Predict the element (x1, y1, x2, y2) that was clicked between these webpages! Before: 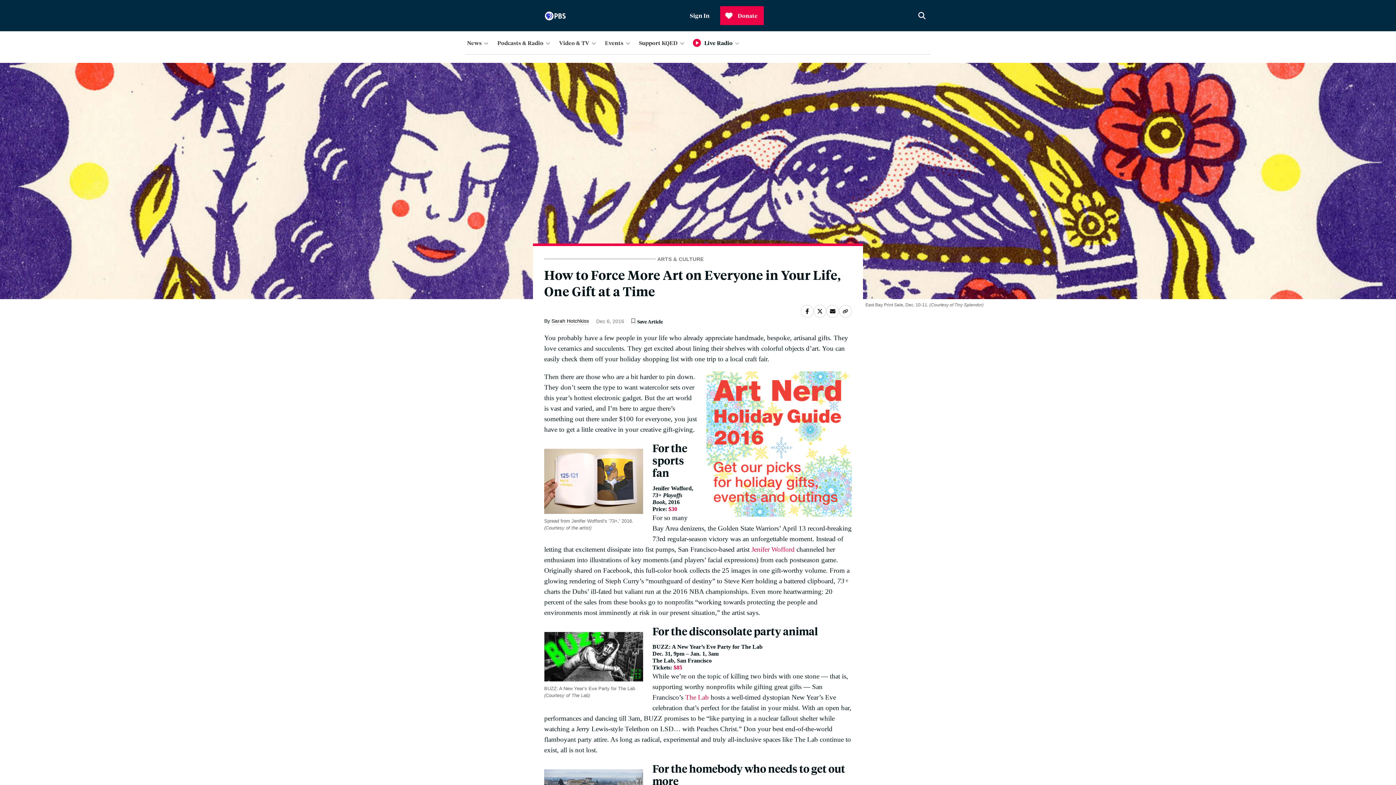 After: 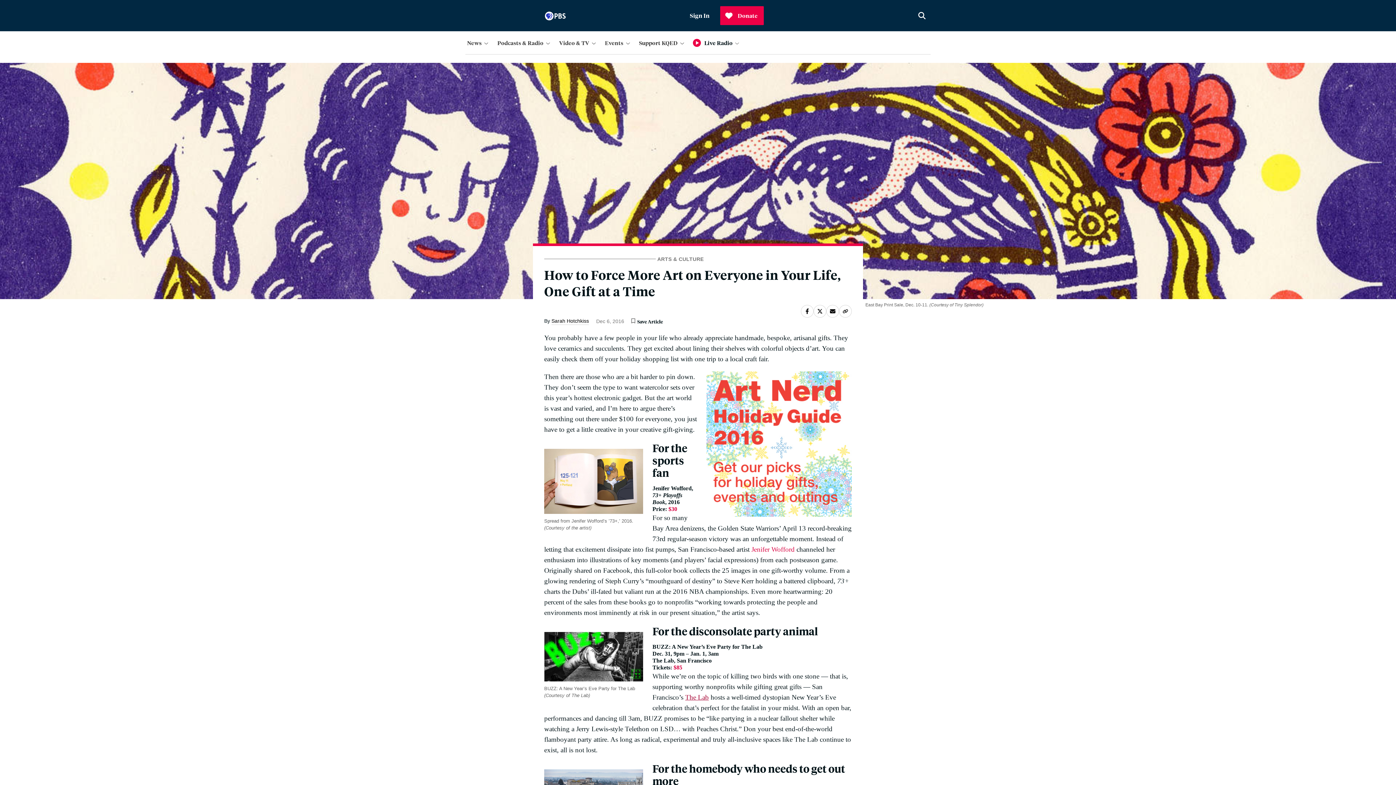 Action: label: The Lab bbox: (685, 693, 709, 701)